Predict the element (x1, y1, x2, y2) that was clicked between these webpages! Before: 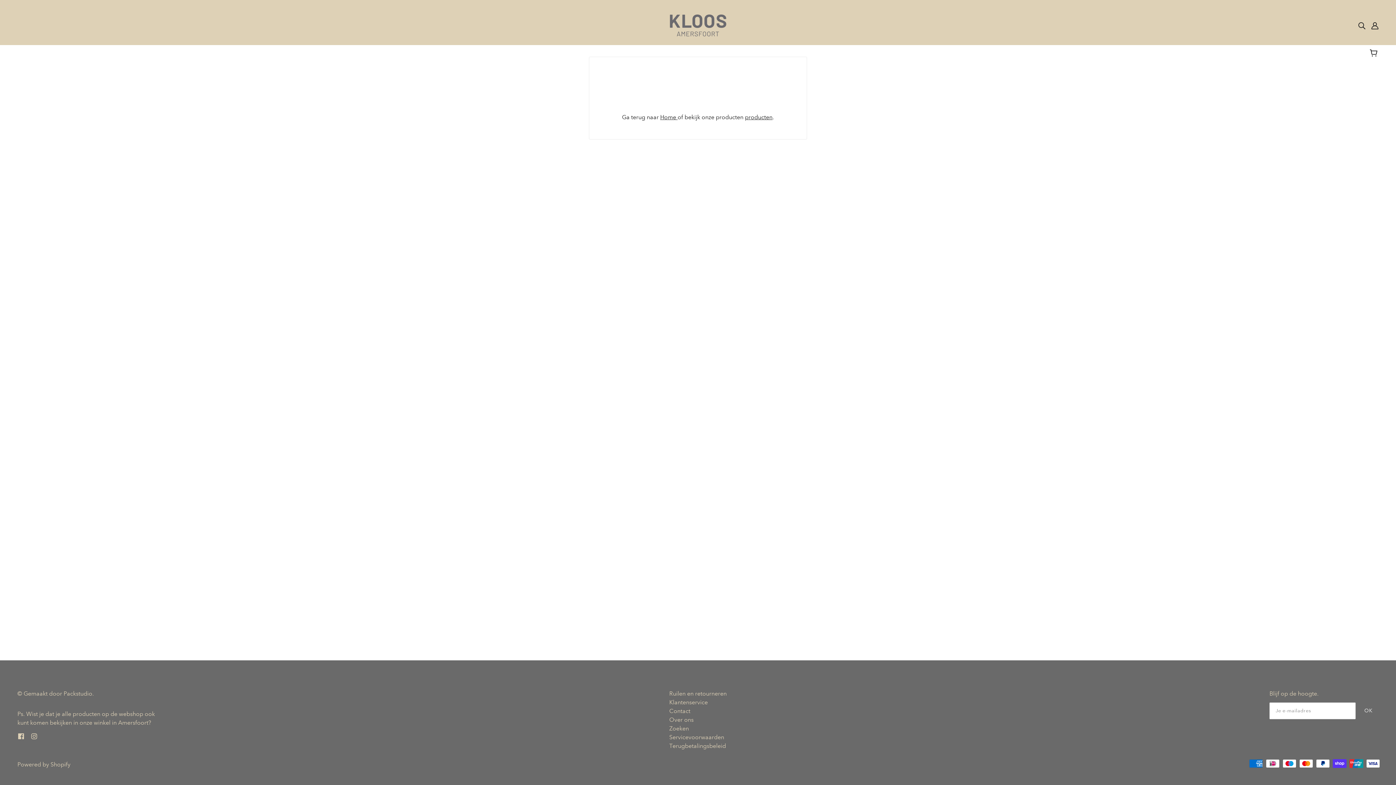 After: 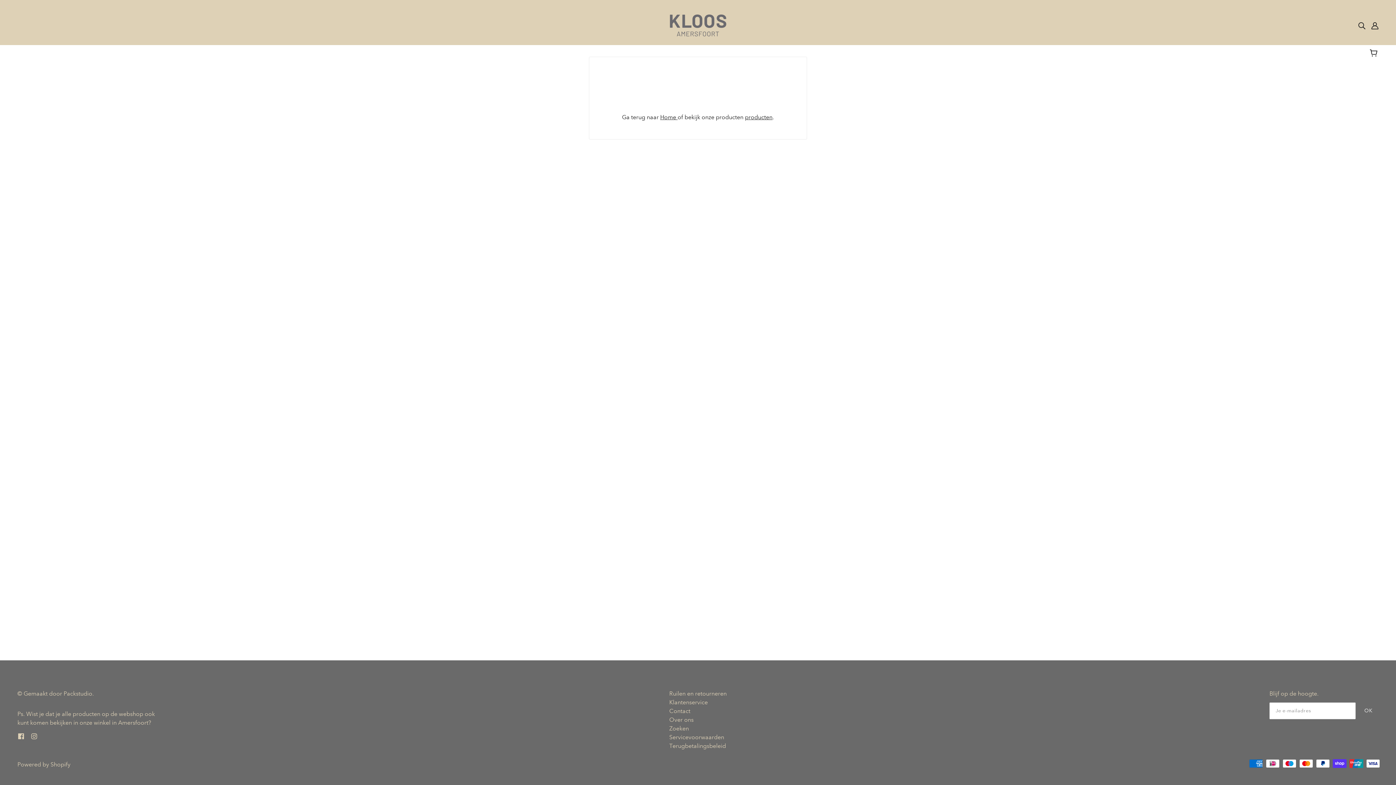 Action: bbox: (1358, 702, 1378, 719) label: OK